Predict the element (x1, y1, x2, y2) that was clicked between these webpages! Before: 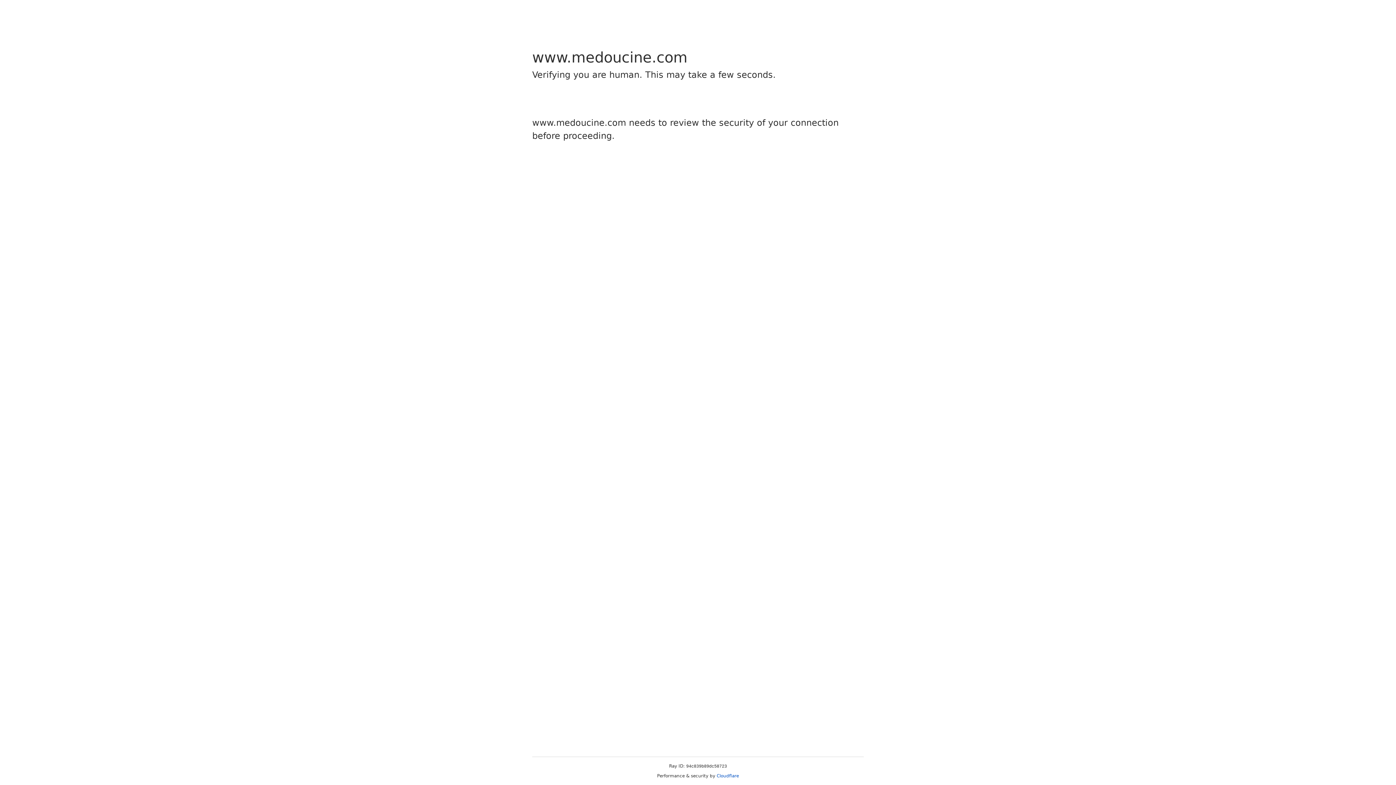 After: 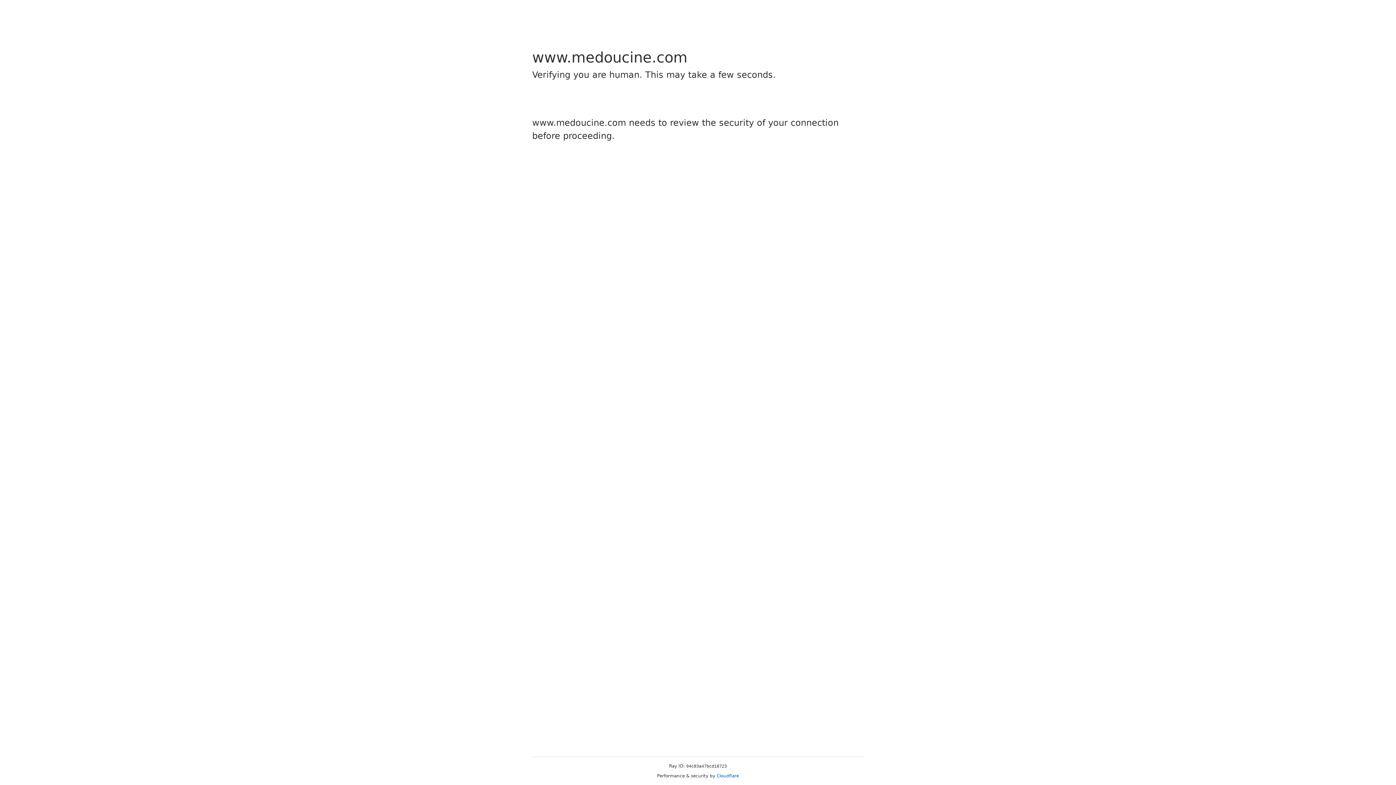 Action: label: Cloudflare bbox: (716, 773, 739, 778)